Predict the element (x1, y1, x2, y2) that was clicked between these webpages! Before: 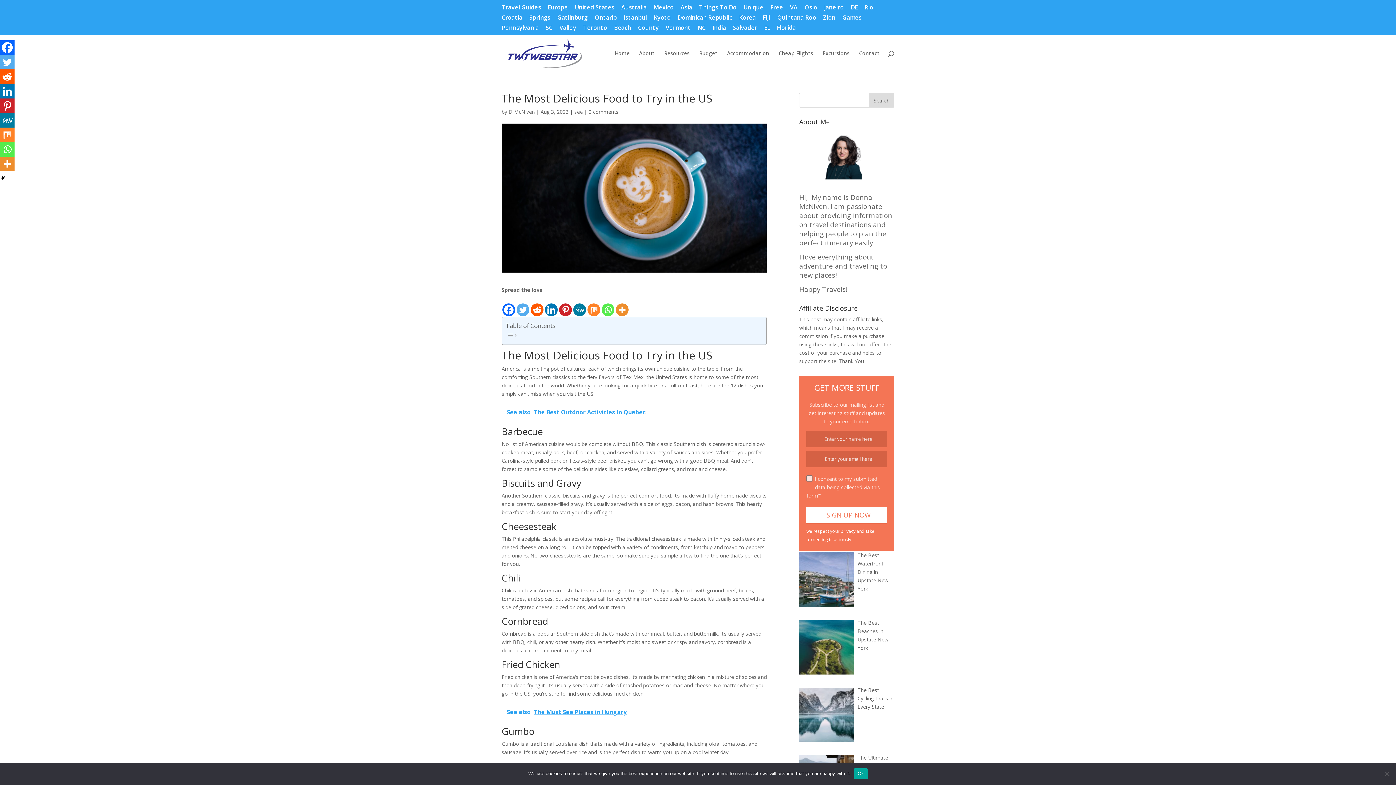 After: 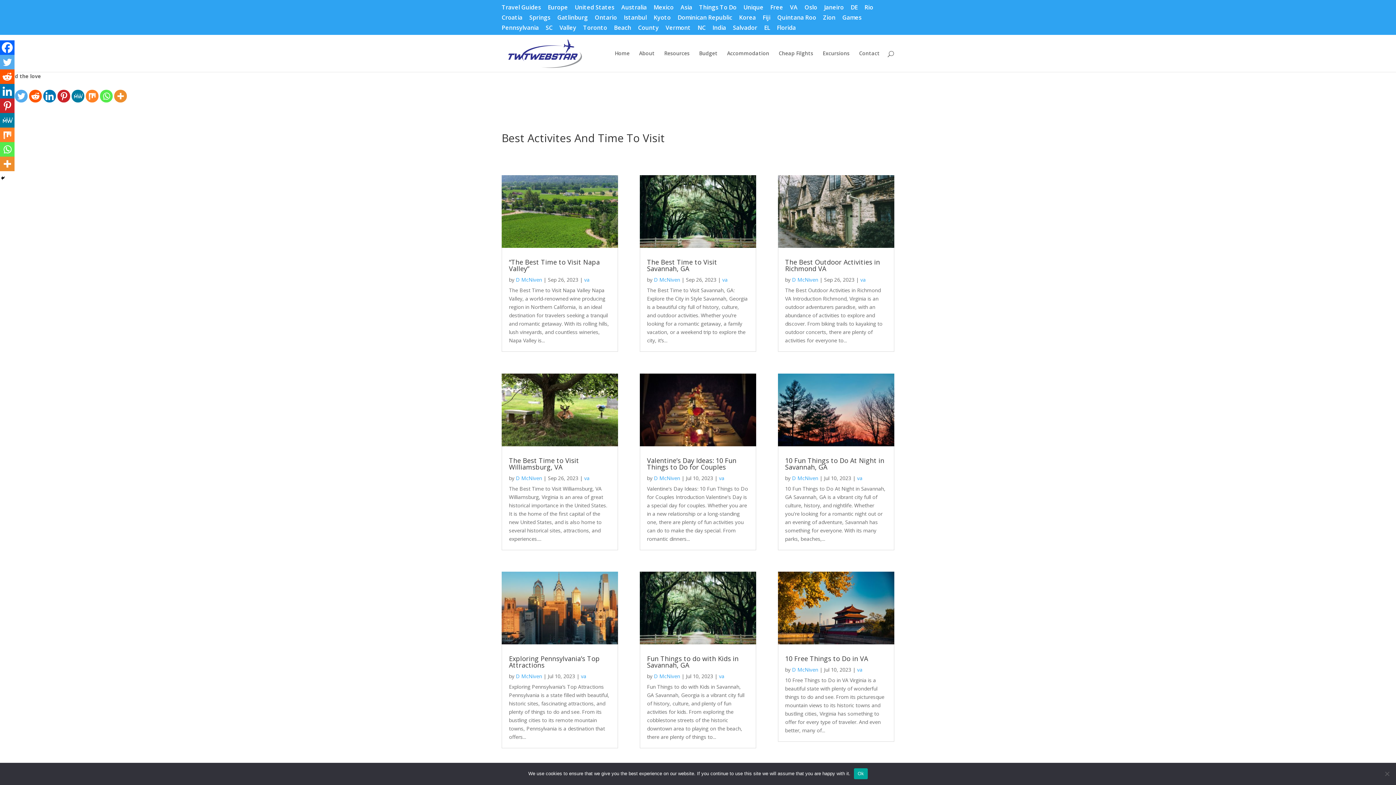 Action: bbox: (790, 4, 797, 14) label: VA